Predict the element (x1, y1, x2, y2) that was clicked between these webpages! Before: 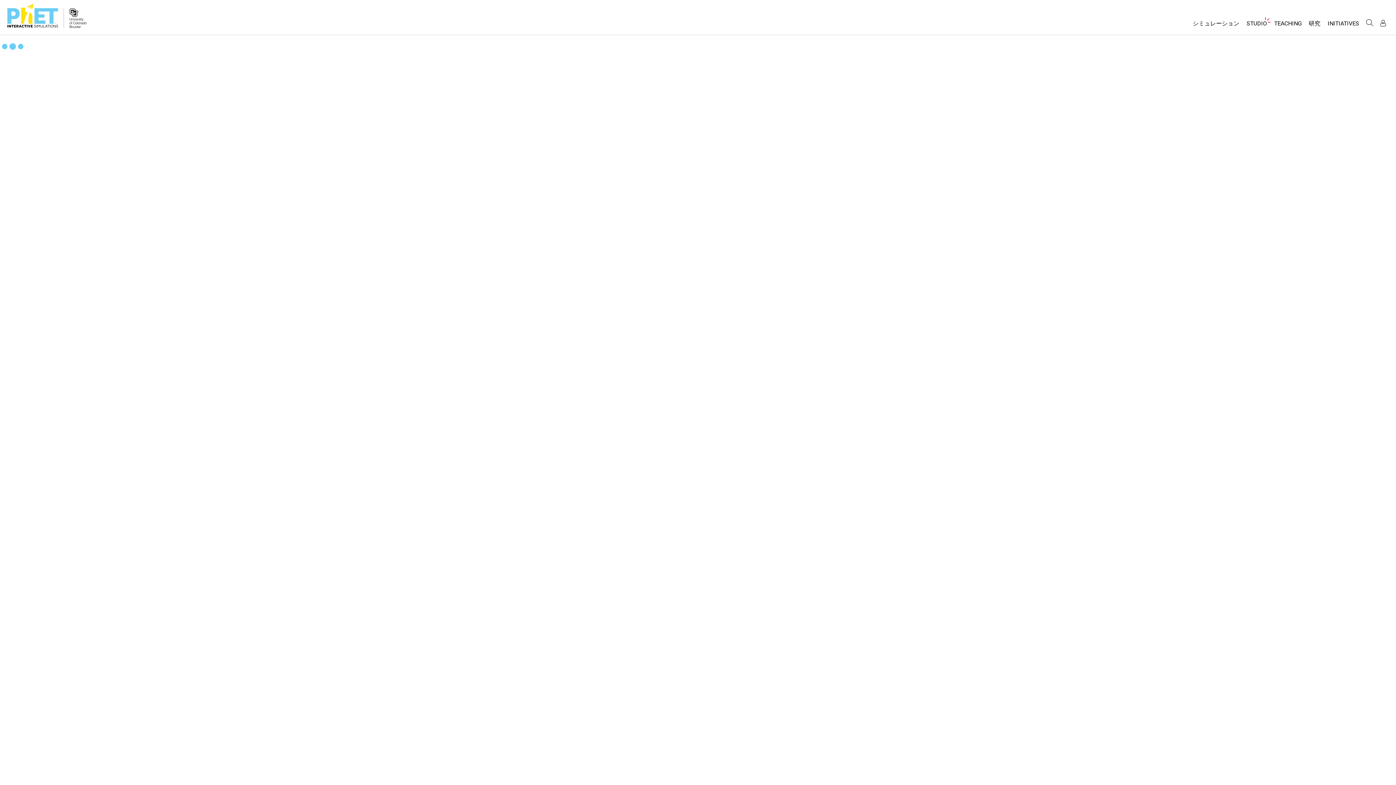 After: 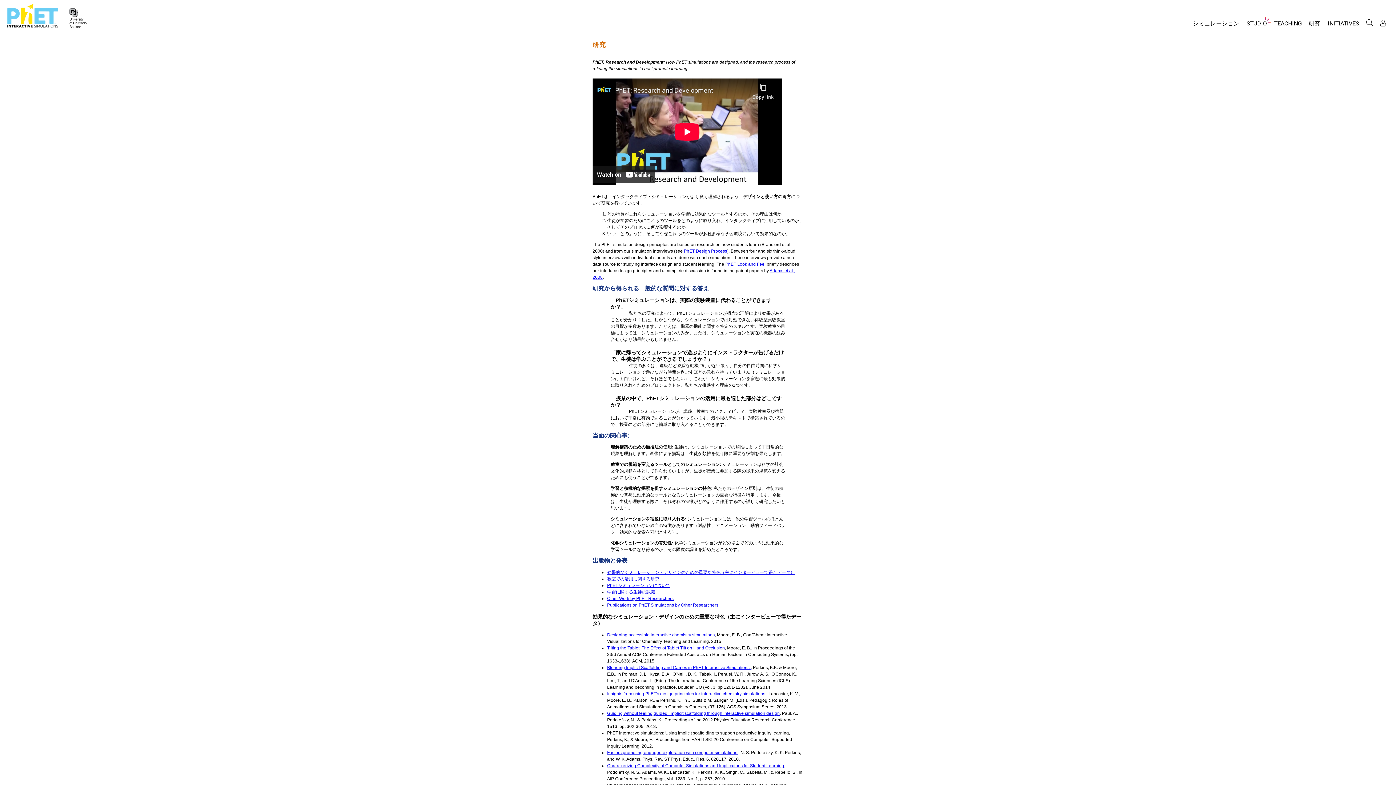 Action: label: 研究 bbox: (1305, 16, 1324, 35)